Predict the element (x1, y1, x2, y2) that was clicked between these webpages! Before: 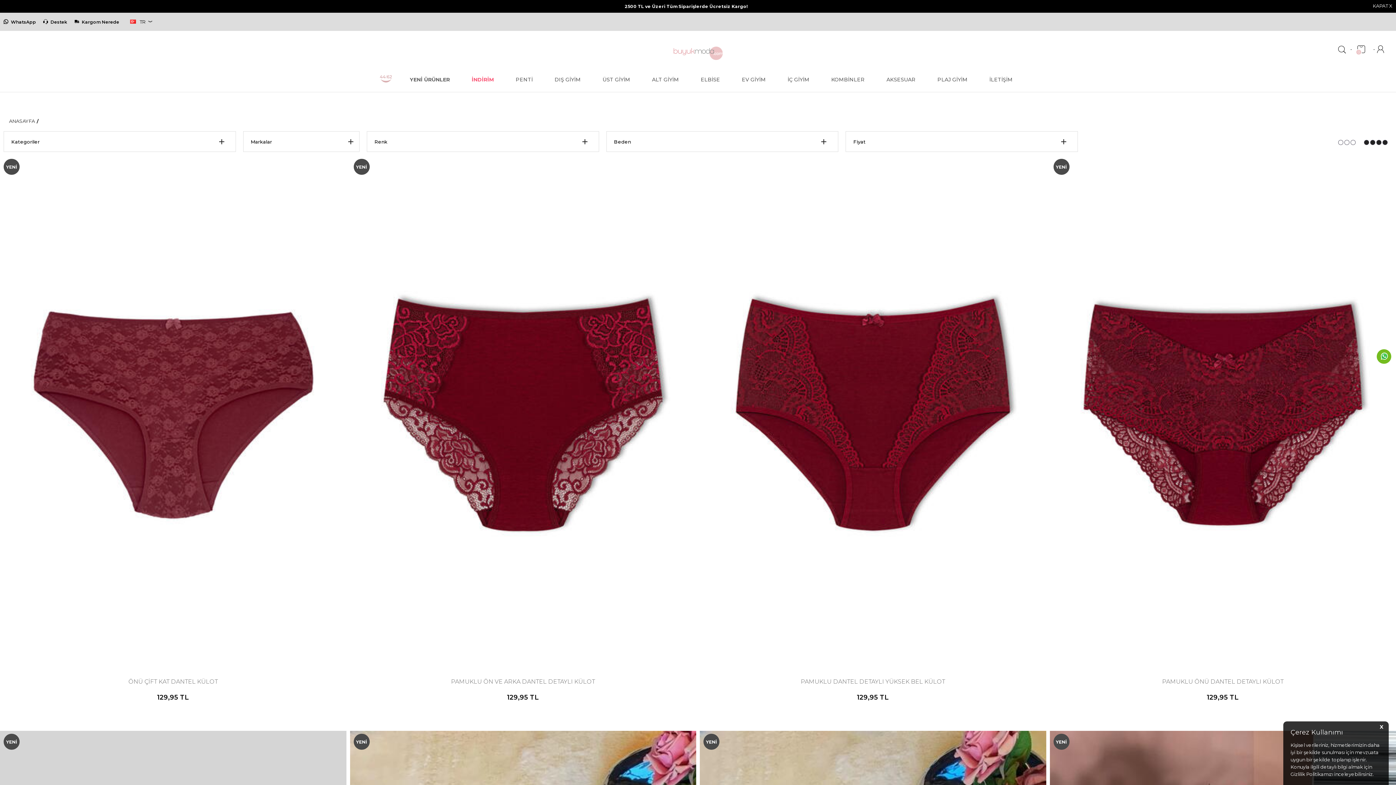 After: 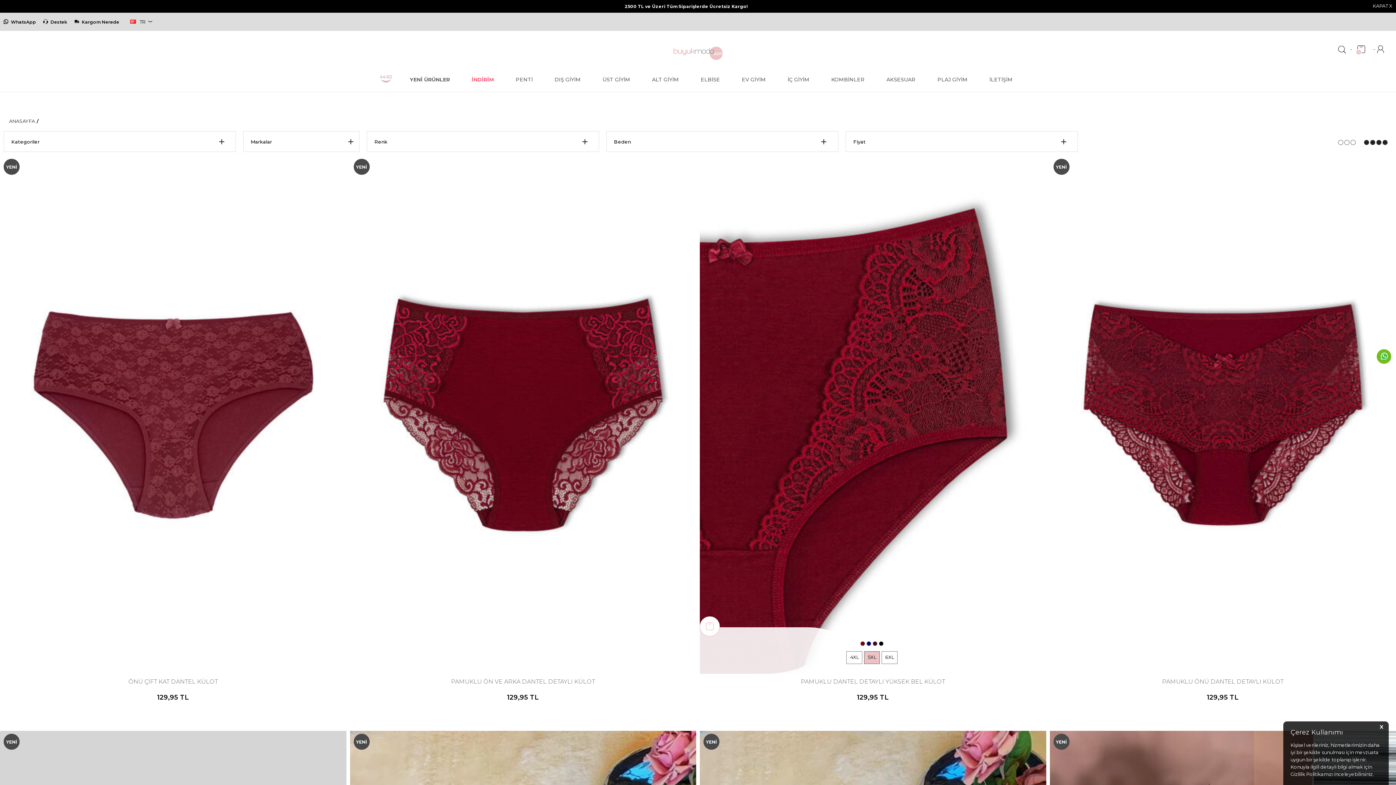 Action: label: 5XL bbox: (864, 651, 880, 664)